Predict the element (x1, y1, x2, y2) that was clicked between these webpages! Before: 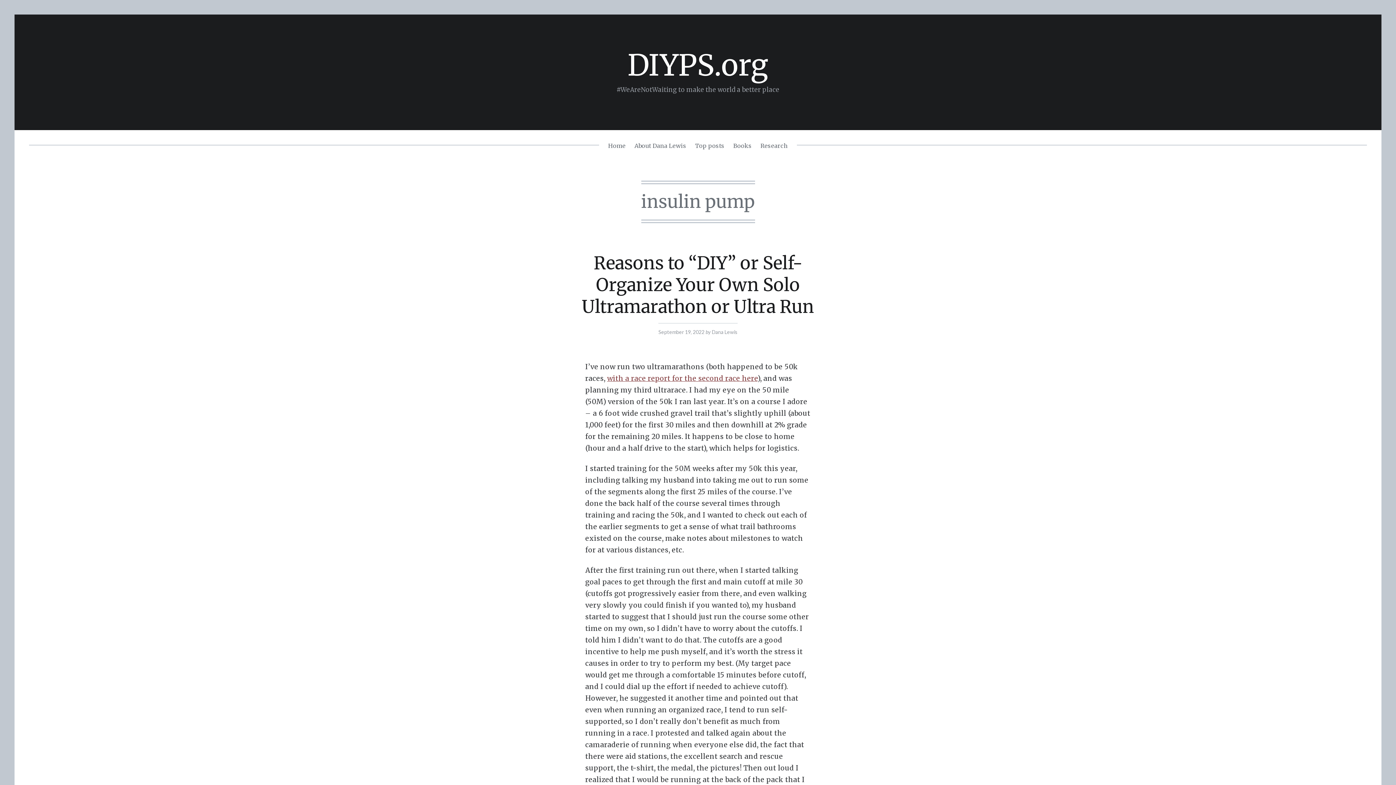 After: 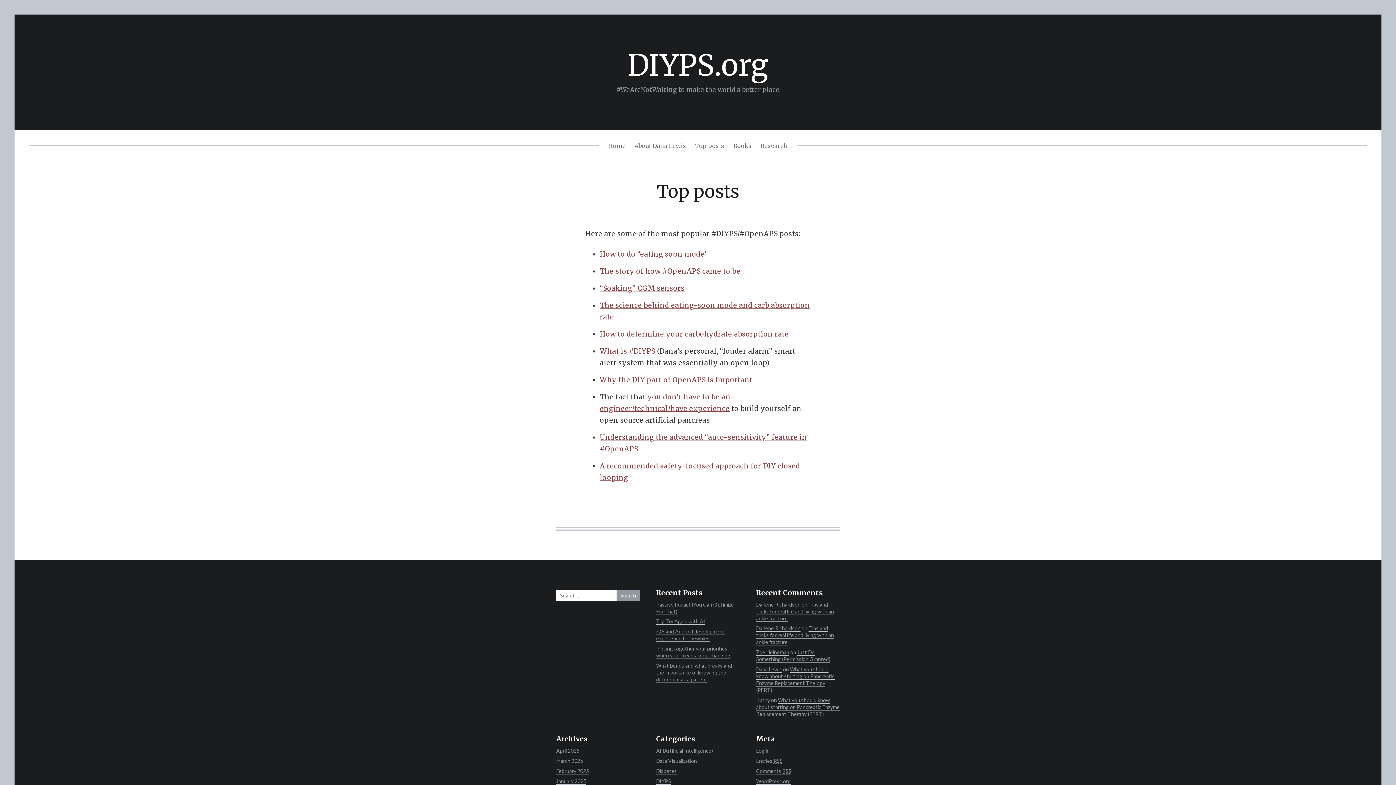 Action: bbox: (693, 140, 726, 151) label: Top posts